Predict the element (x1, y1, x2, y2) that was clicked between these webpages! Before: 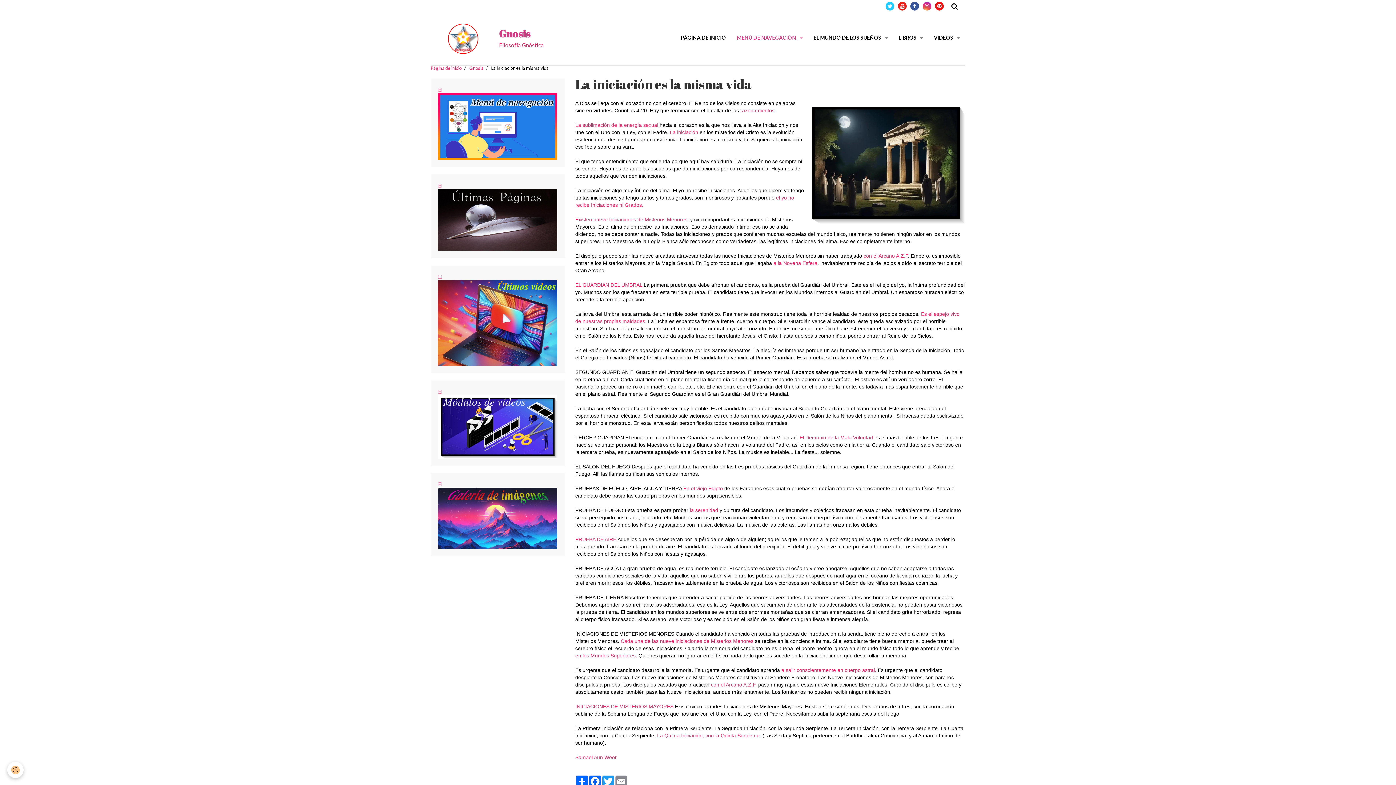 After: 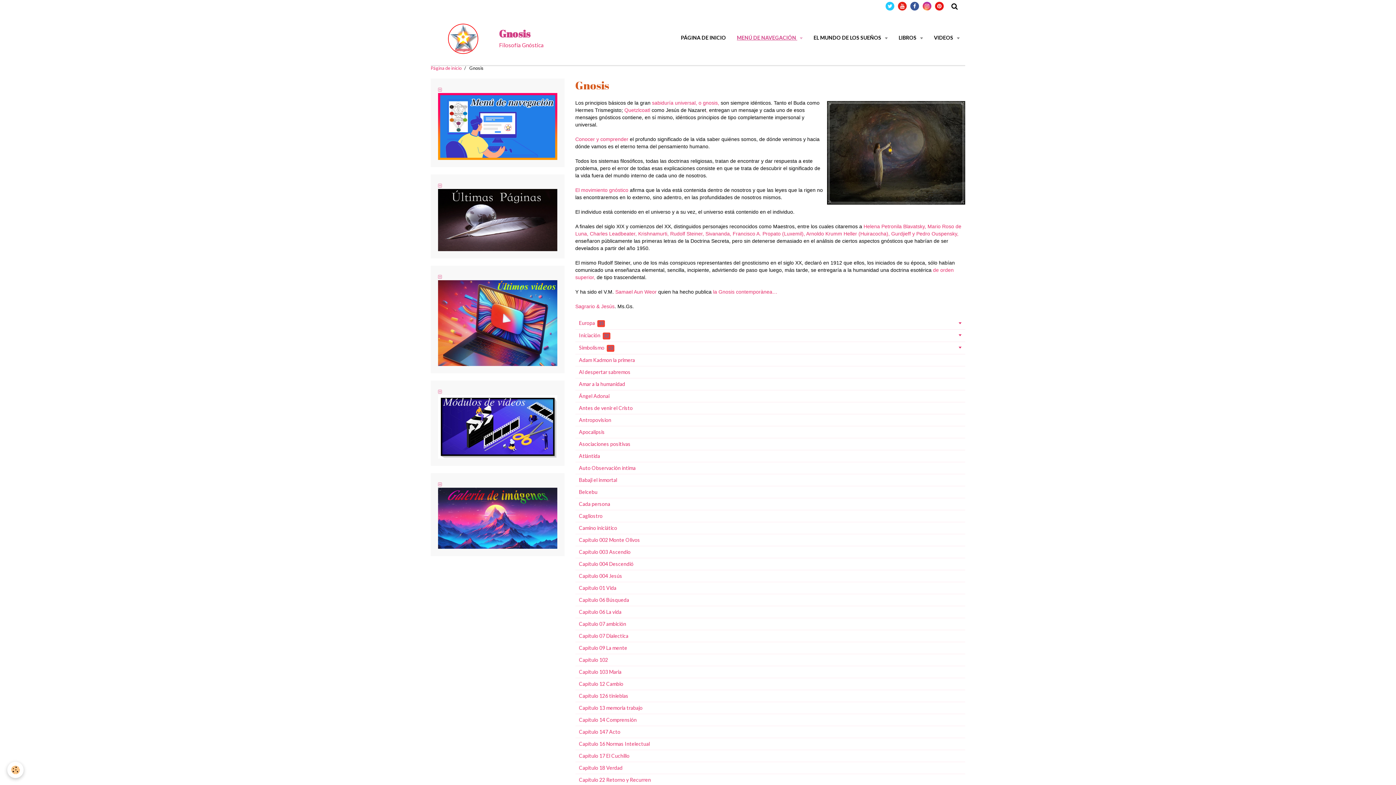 Action: label: Gnosis bbox: (469, 65, 483, 70)